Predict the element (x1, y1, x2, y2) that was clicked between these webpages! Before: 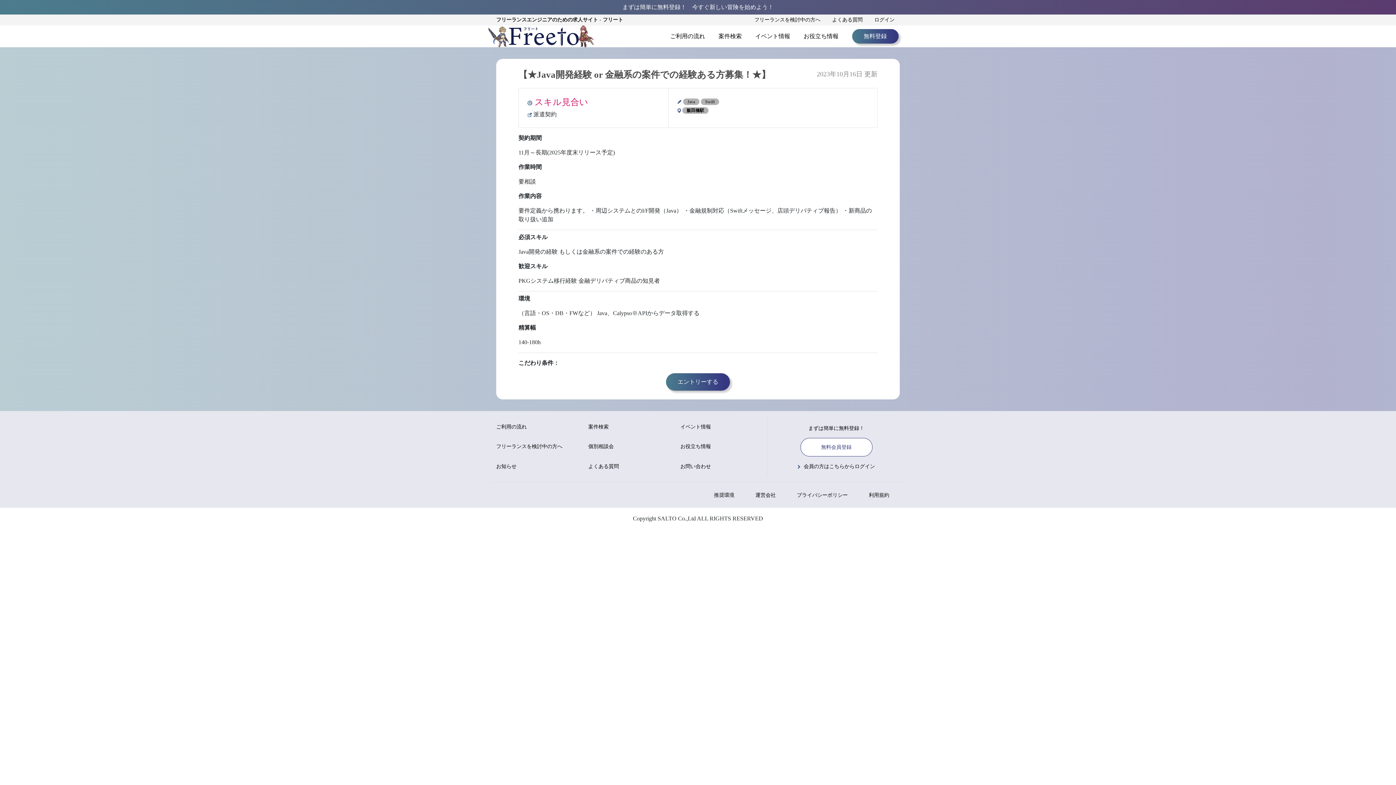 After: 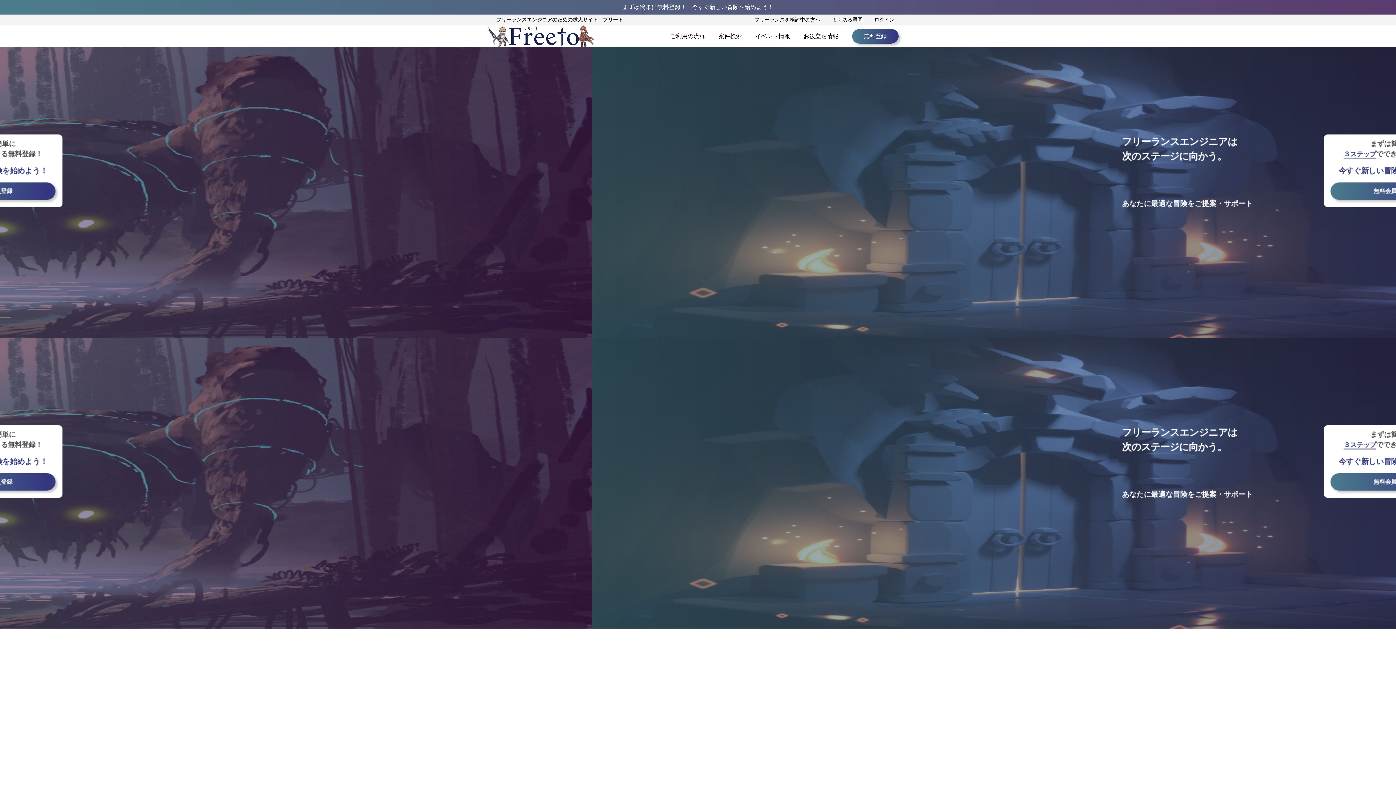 Action: bbox: (509, 33, 578, 39)